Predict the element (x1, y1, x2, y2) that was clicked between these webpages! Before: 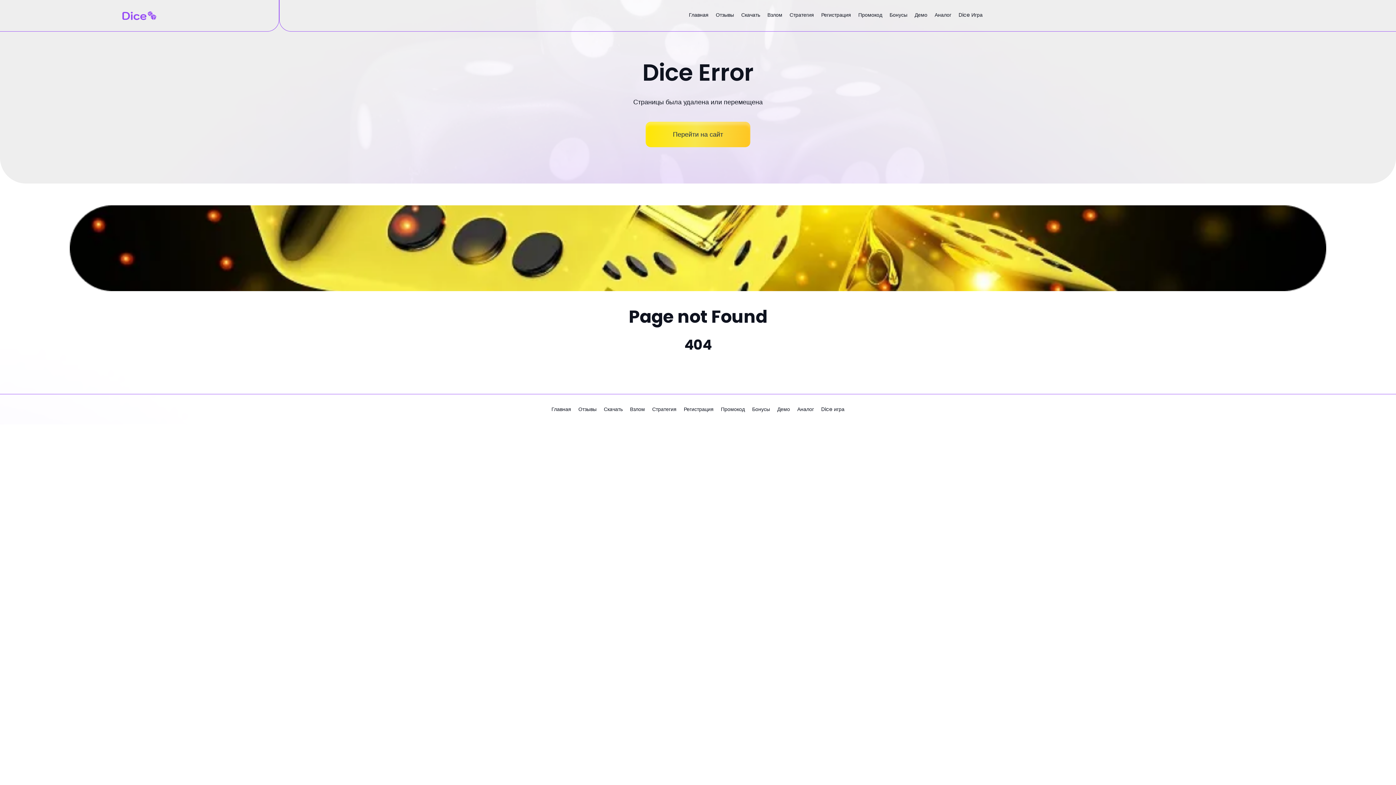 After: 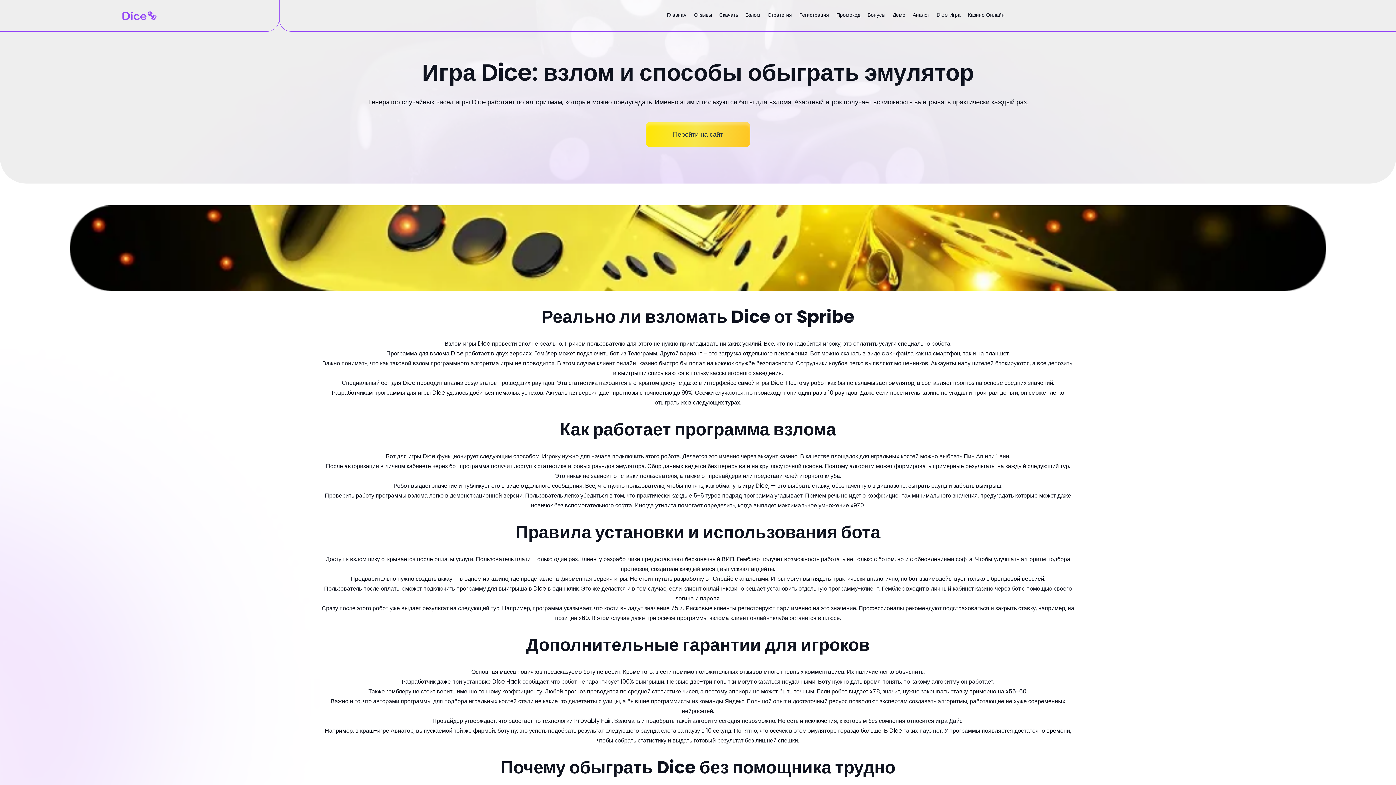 Action: bbox: (630, 405, 645, 412) label: Взлом